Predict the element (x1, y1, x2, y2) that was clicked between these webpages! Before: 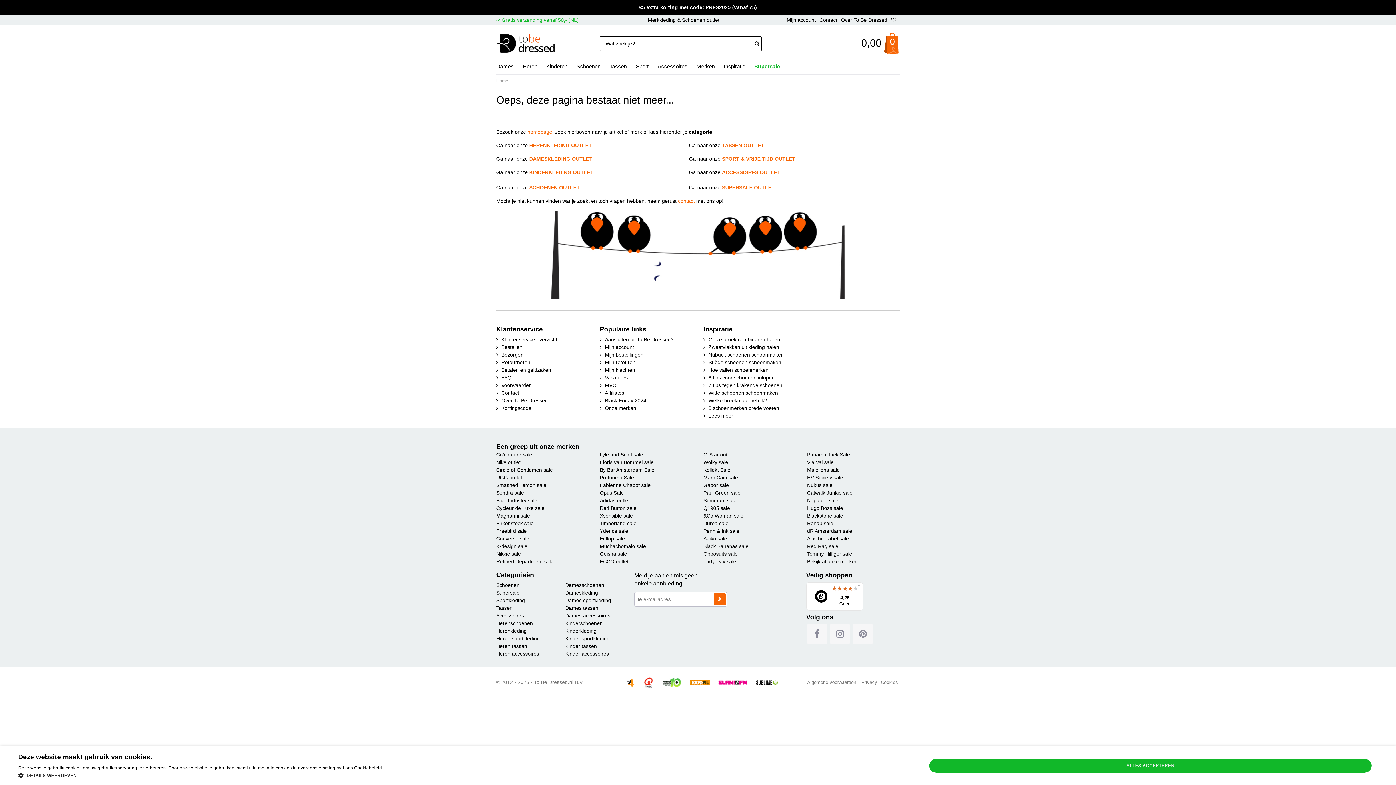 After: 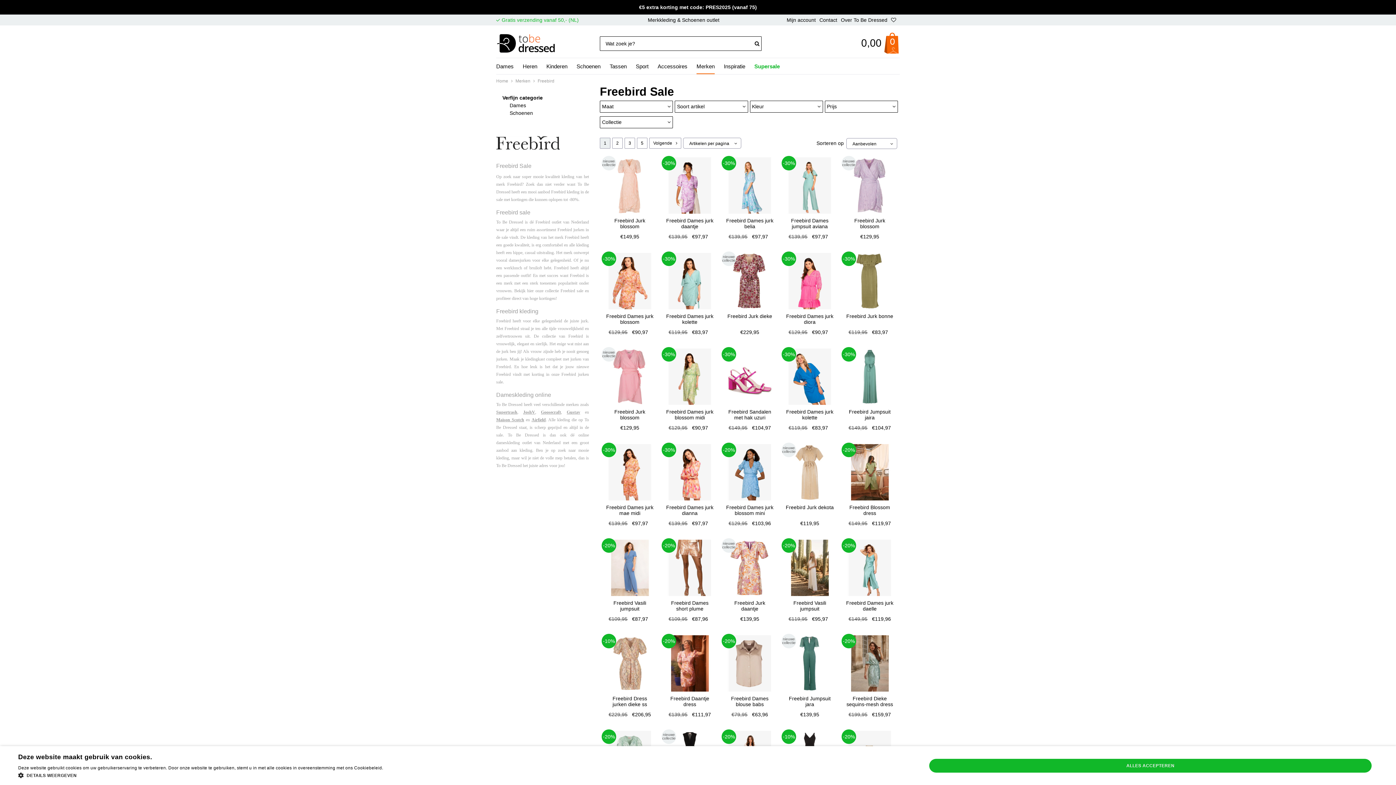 Action: label: Freebird sale bbox: (496, 528, 526, 534)